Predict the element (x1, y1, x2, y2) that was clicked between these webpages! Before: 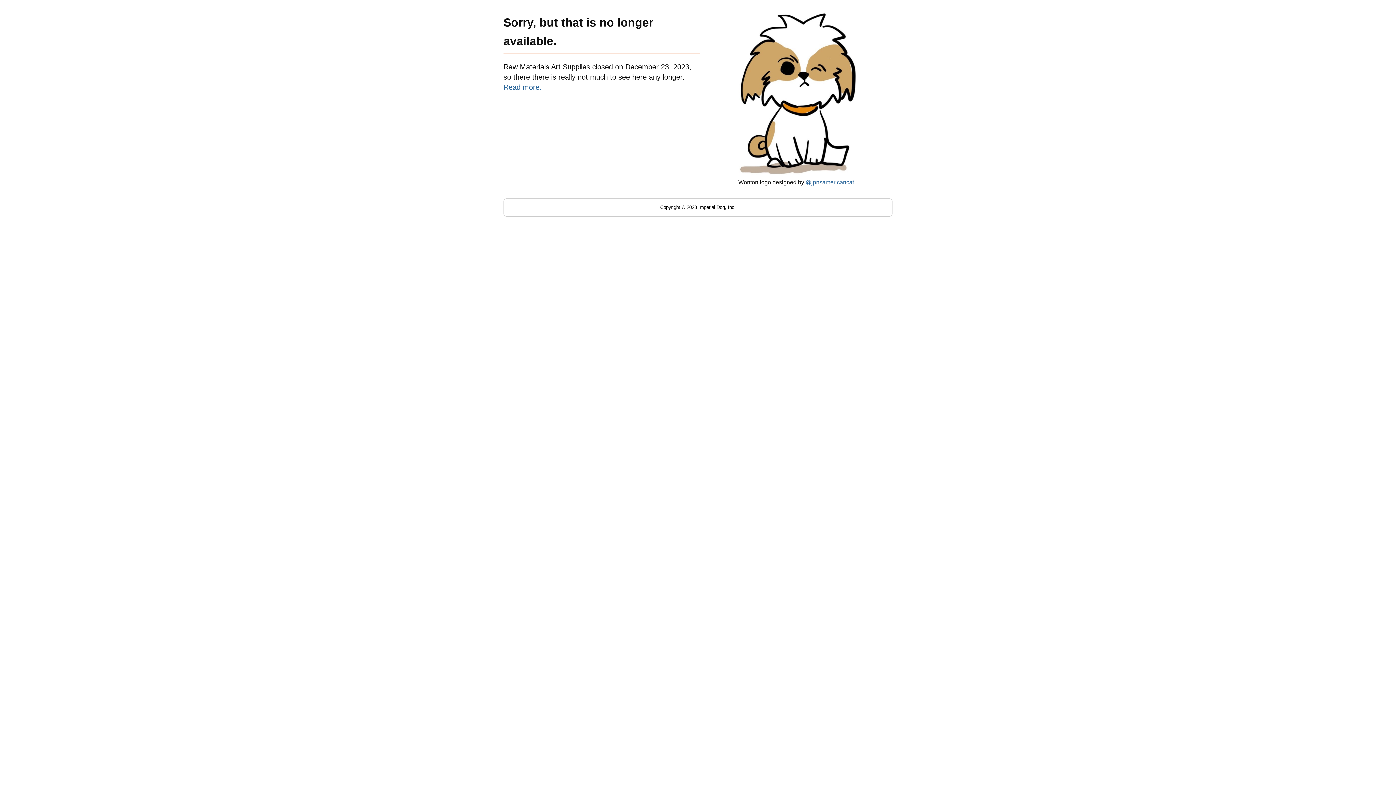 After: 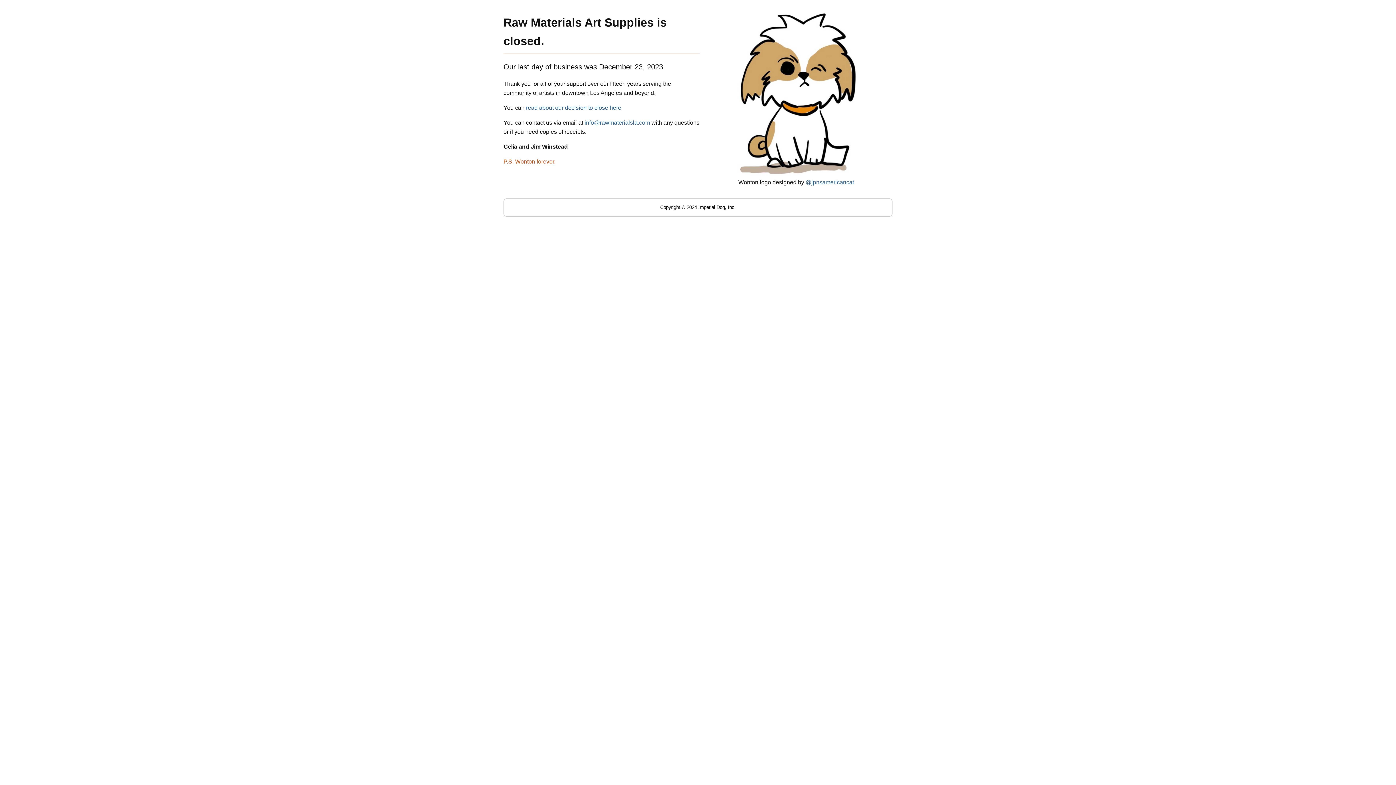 Action: bbox: (503, 83, 541, 91) label: Read more.